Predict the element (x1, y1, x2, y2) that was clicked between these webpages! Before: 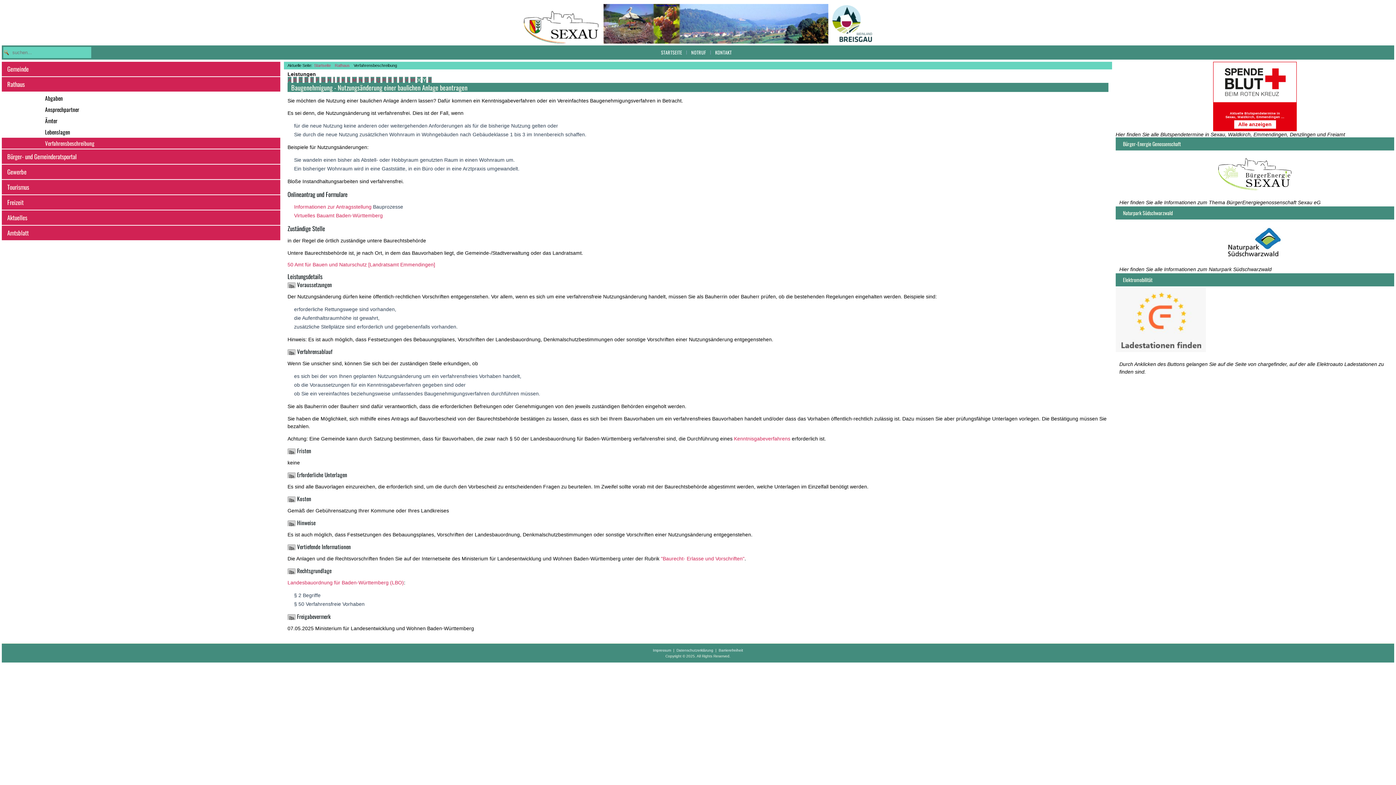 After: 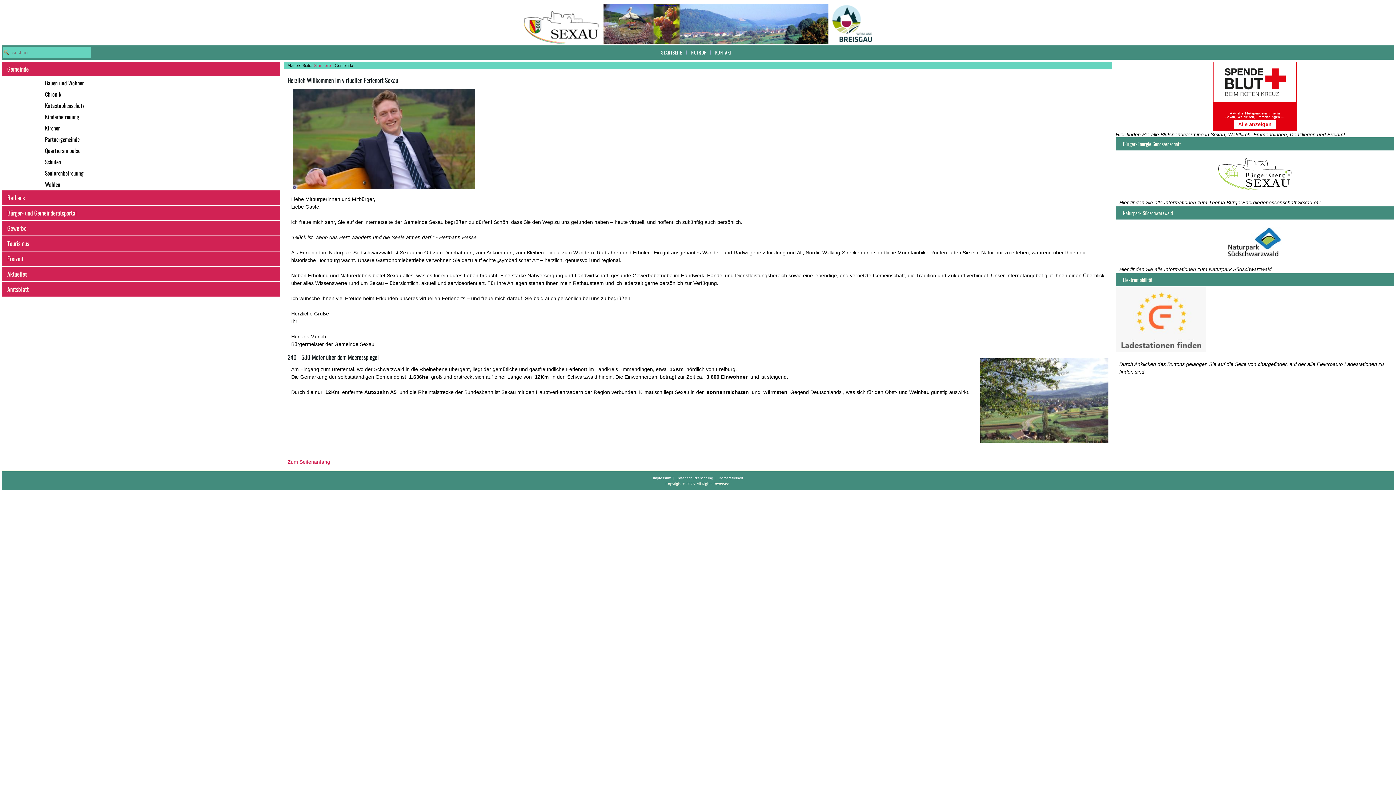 Action: bbox: (1, 61, 280, 76) label: Gemeinde